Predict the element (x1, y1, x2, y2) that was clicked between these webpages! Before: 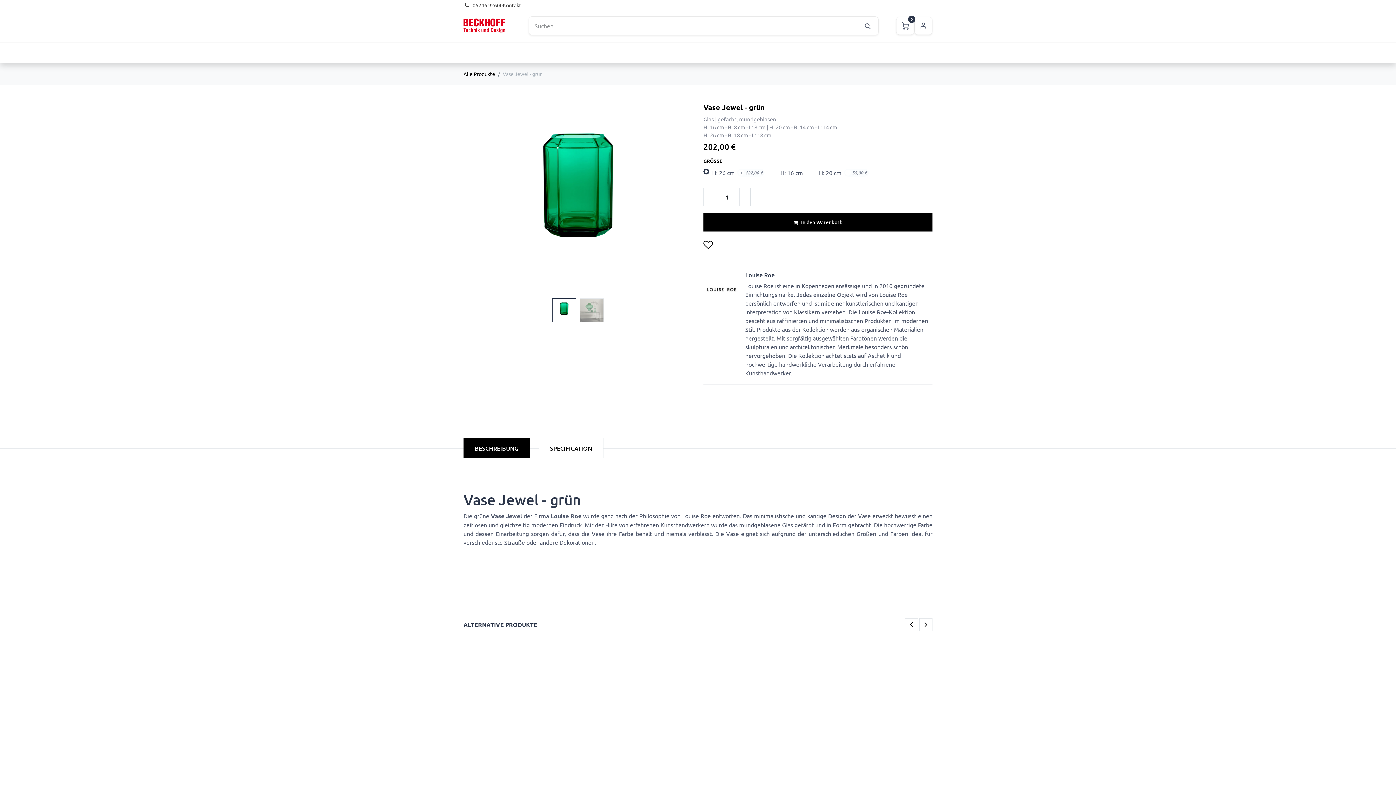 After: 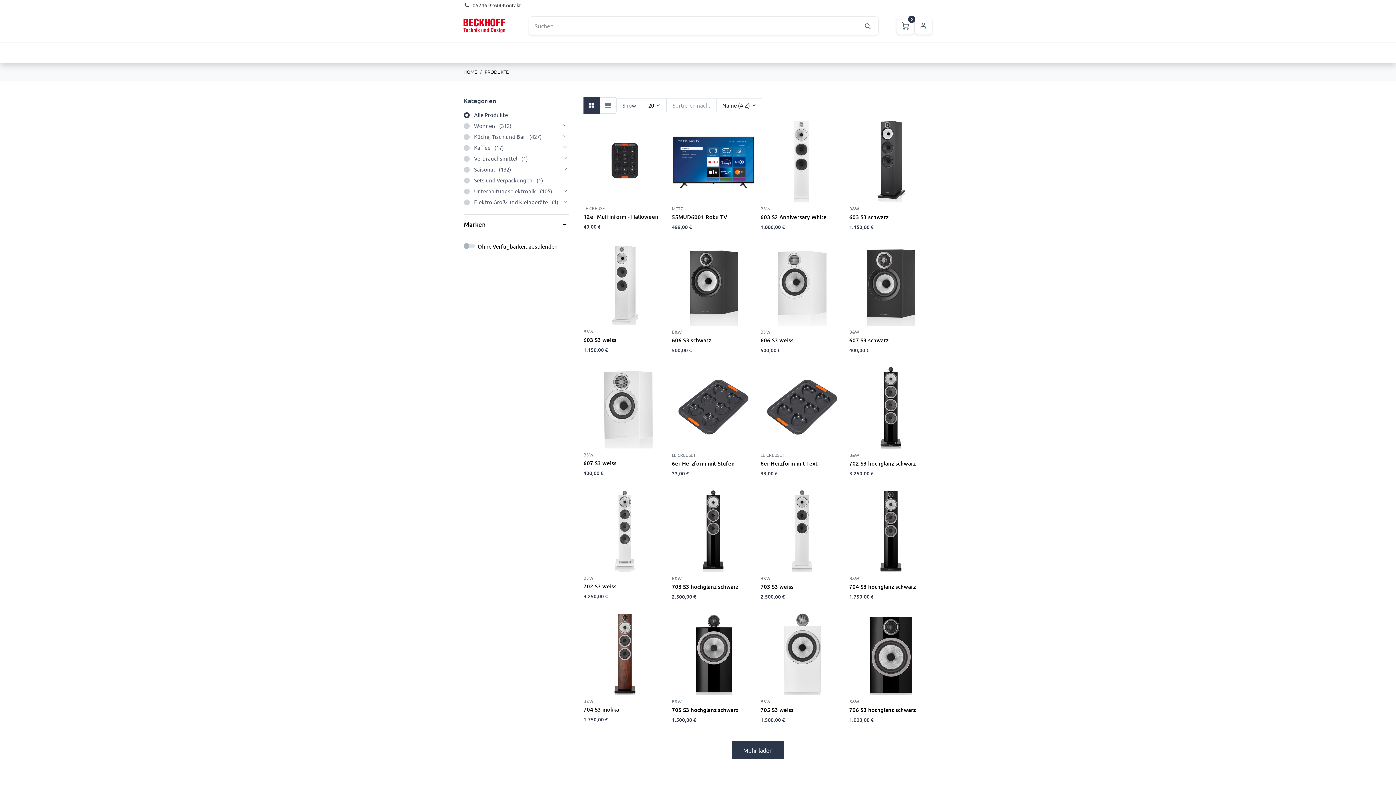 Action: label: Online-Store bbox: (548, 43, 599, 62)